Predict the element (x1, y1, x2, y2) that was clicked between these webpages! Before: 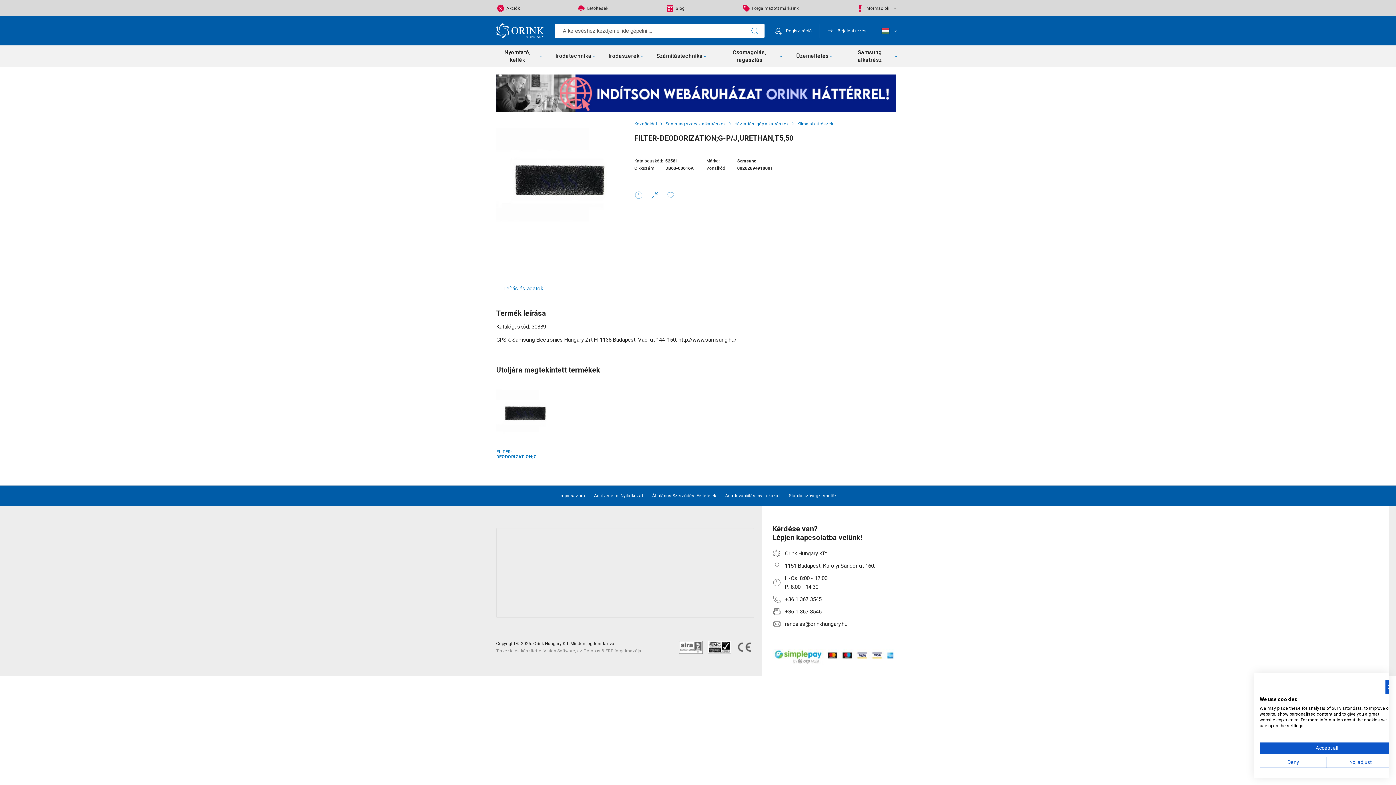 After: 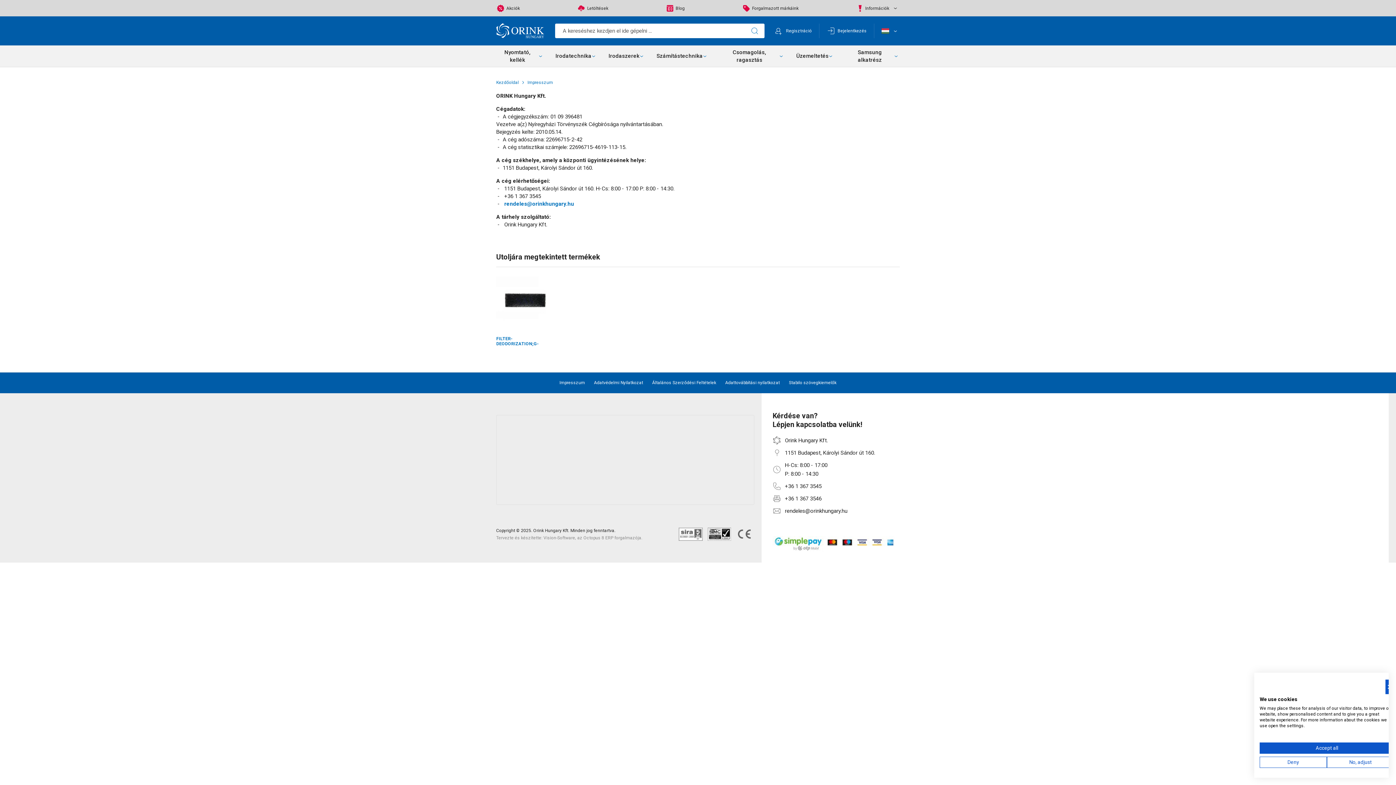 Action: label: Impresszum bbox: (557, 491, 586, 500)